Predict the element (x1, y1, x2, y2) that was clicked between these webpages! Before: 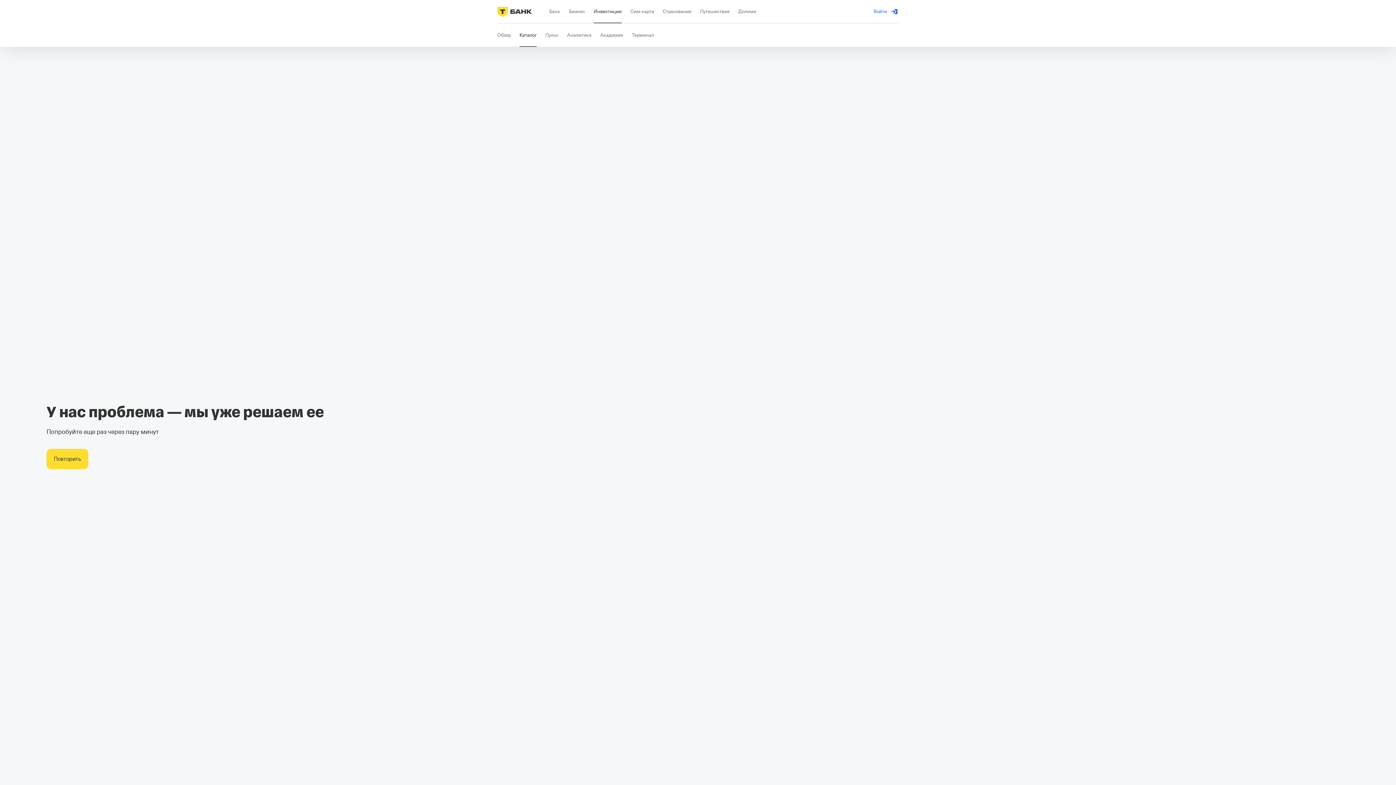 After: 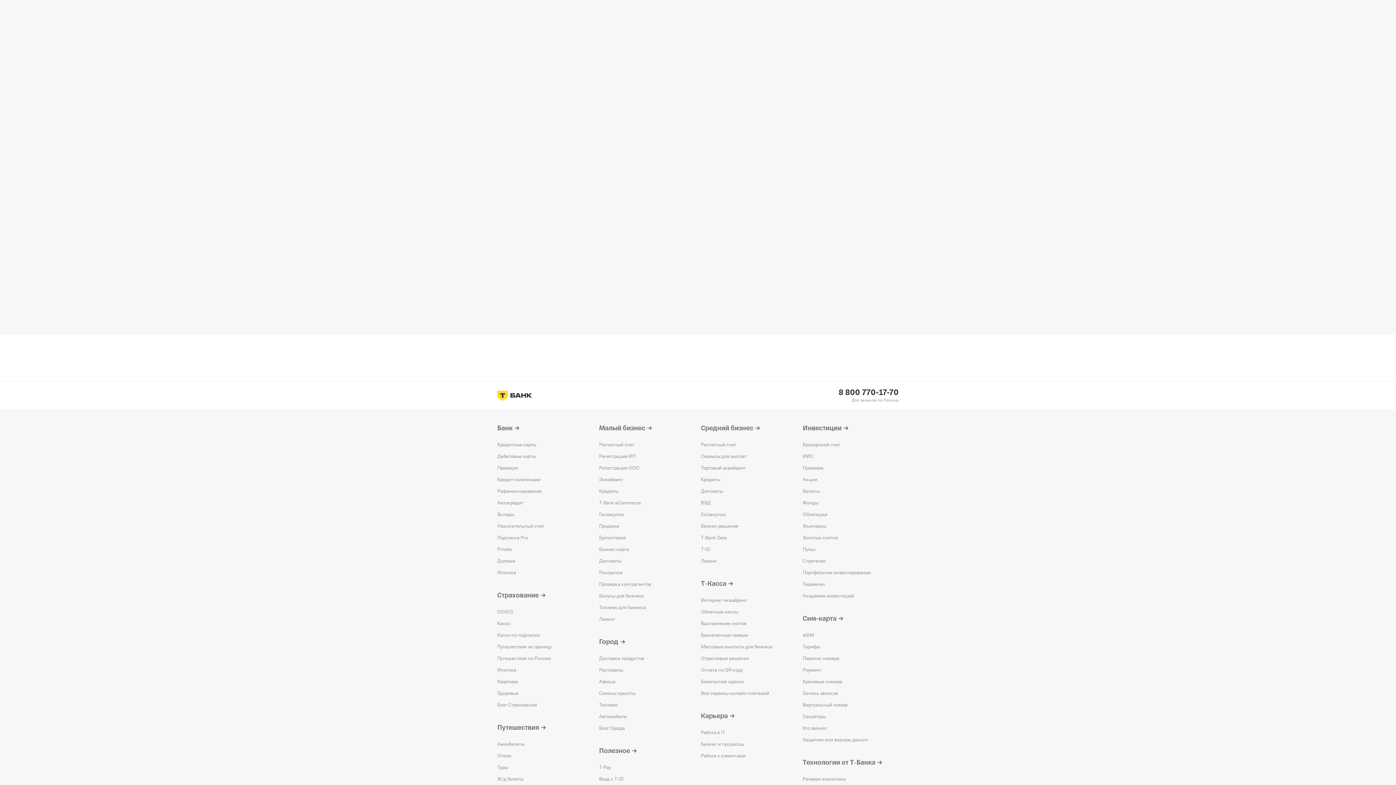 Action: label: 8 800 770-17-70 bbox: (838, 248, 898, 258)